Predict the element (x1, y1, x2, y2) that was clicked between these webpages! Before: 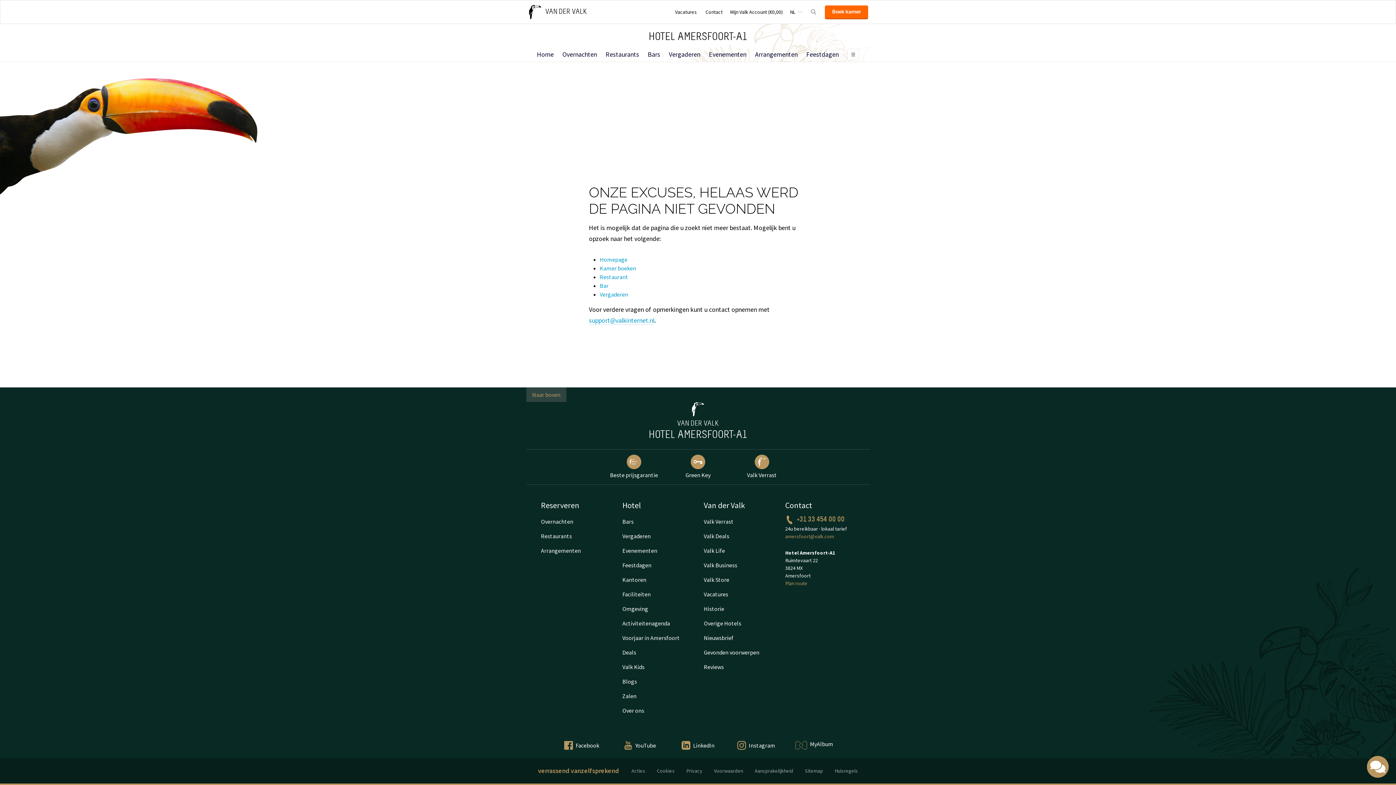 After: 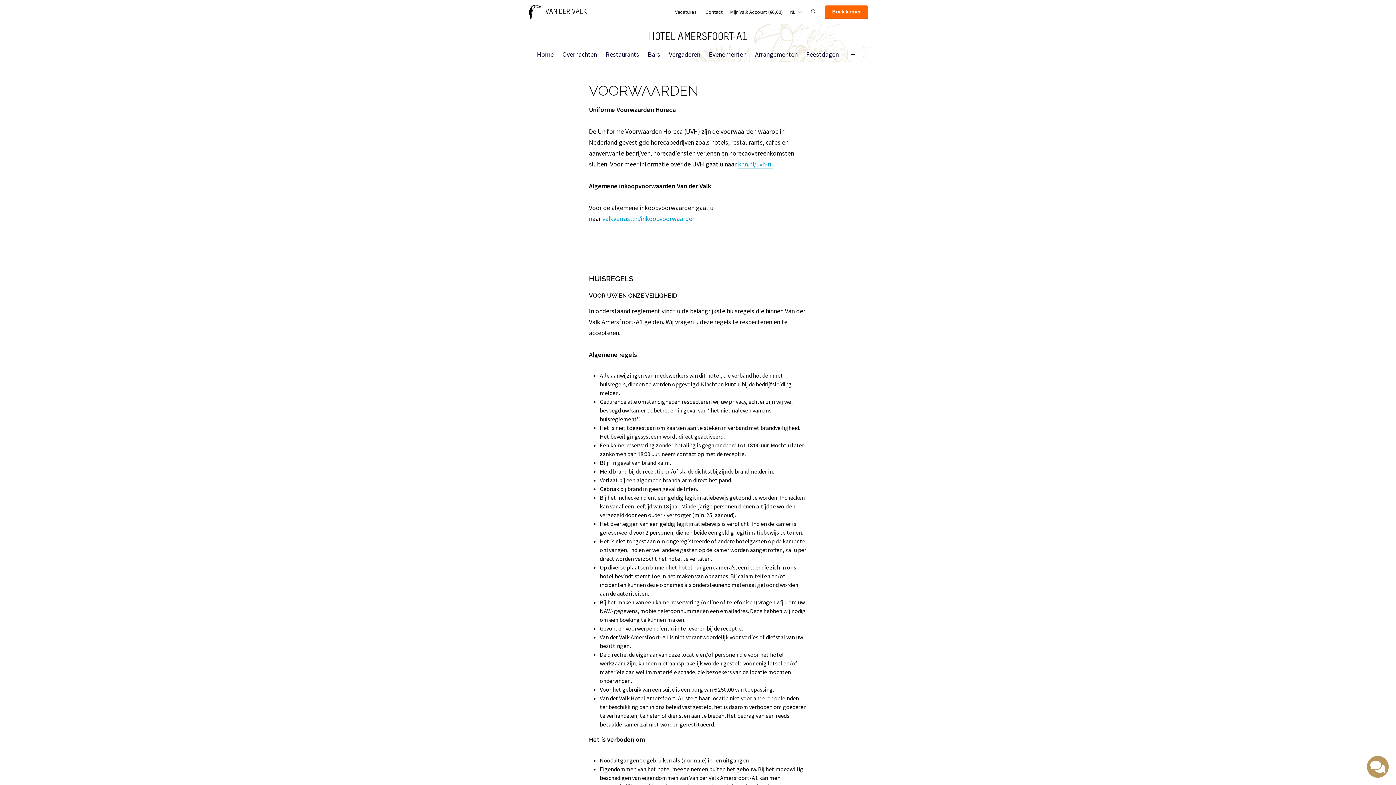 Action: bbox: (708, 766, 749, 776) label: Voorwaarden